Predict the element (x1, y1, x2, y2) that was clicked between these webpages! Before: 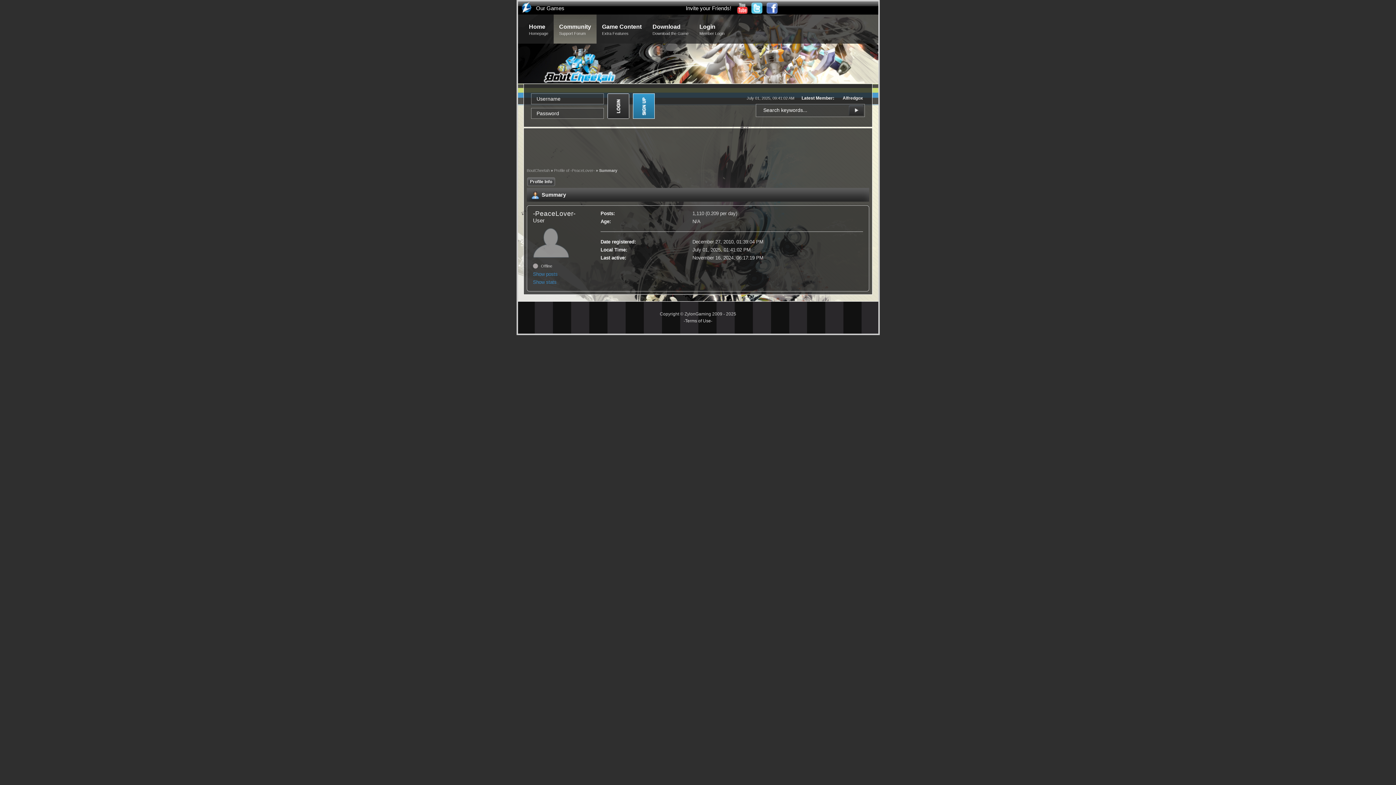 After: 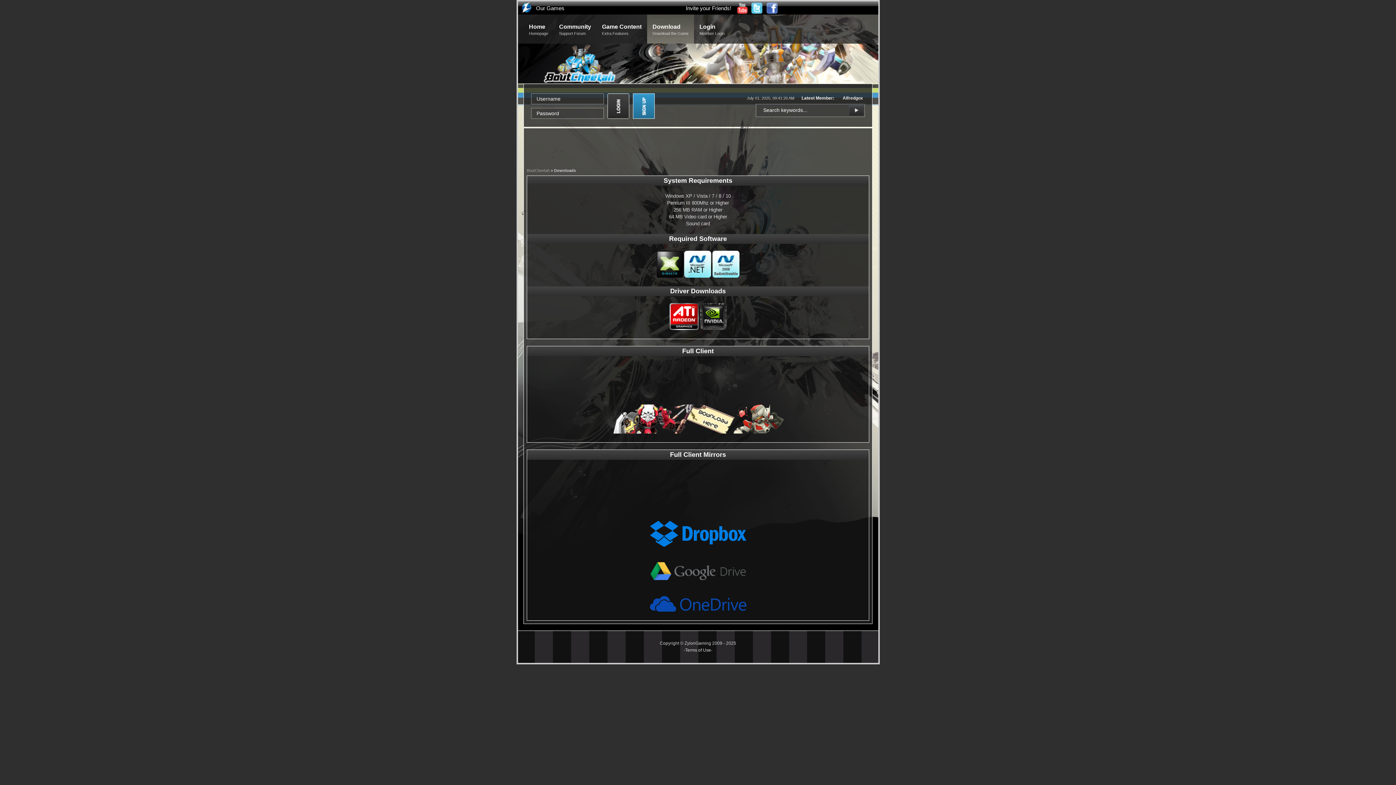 Action: bbox: (647, 14, 694, 44) label: Download
Download the Game